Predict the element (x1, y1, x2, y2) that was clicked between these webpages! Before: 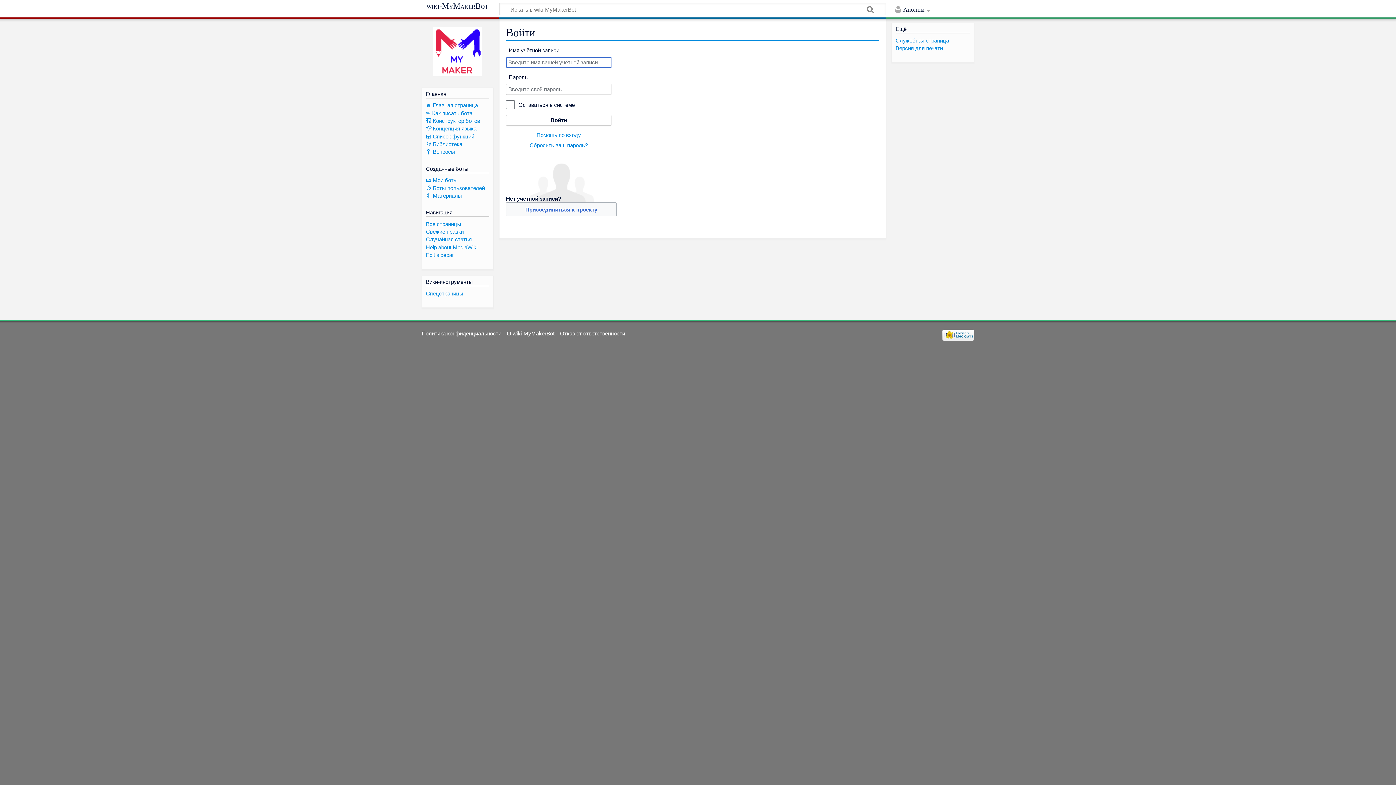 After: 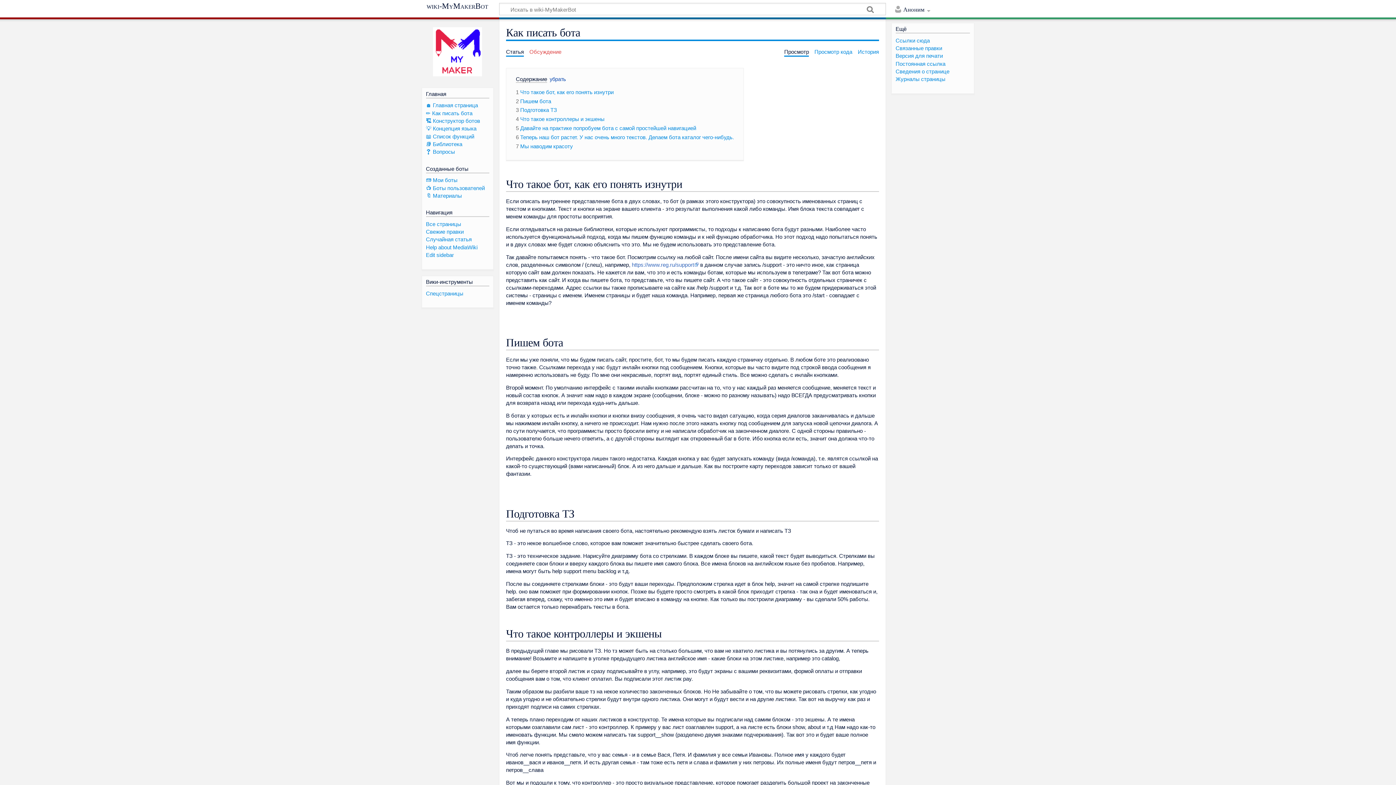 Action: bbox: (426, 110, 472, 116) label: ✏️ Как писать бота